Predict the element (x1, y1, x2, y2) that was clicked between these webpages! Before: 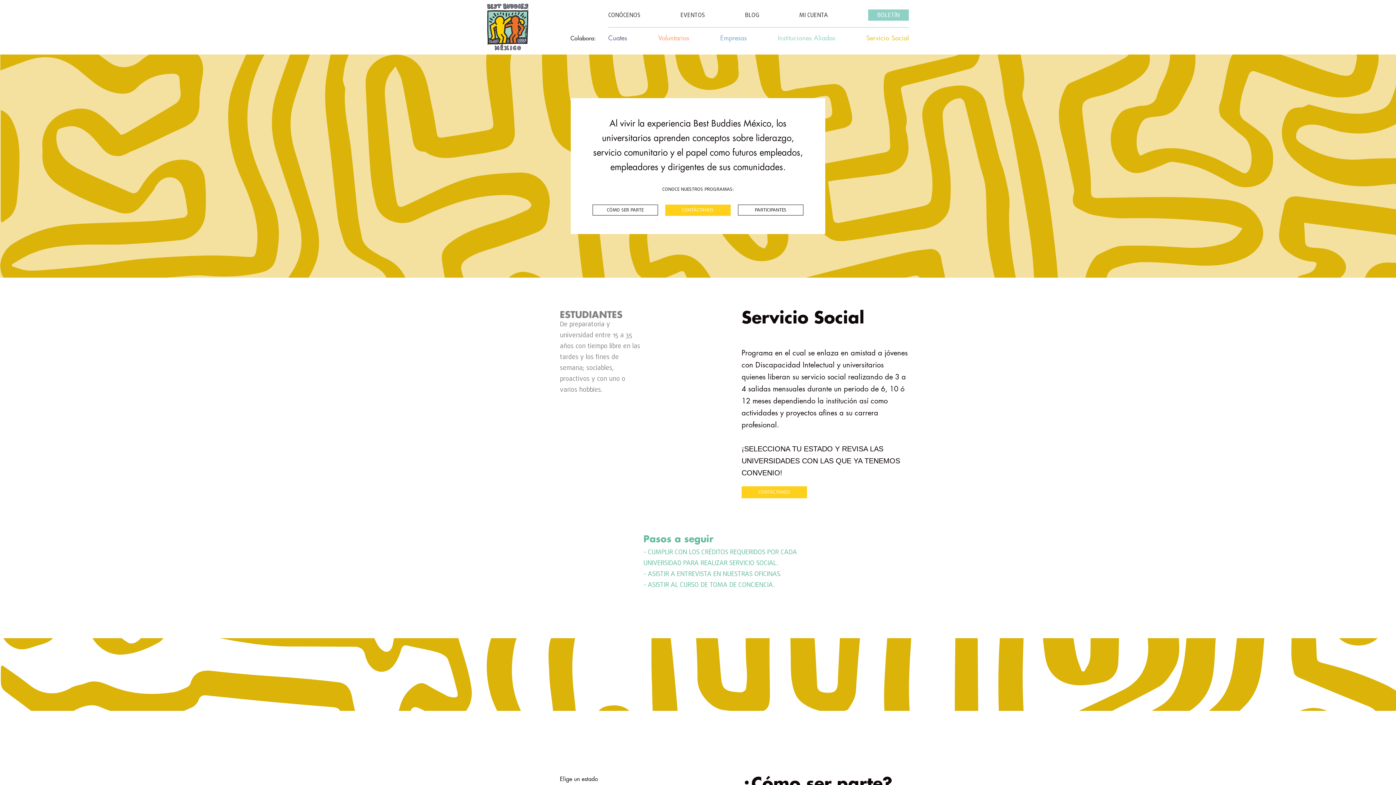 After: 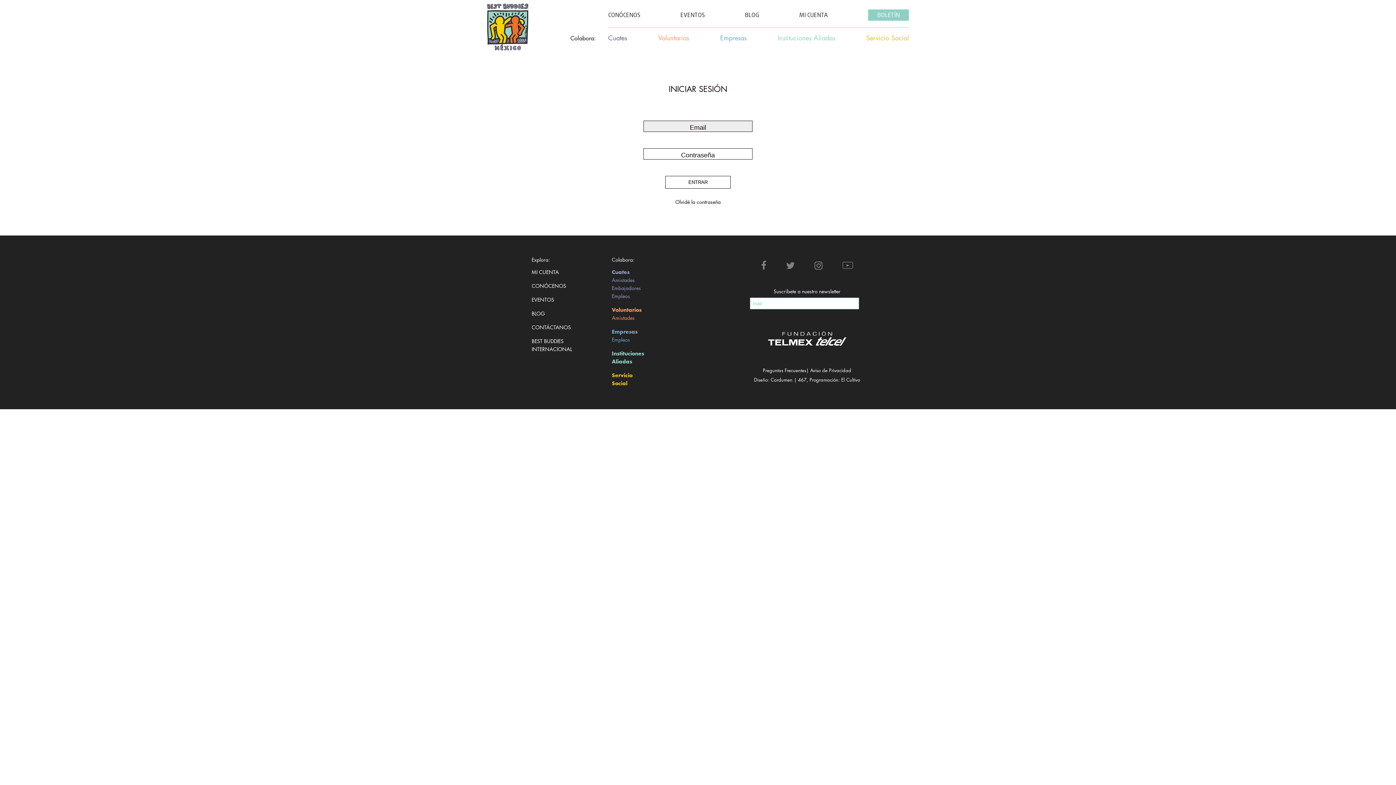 Action: label: MI CUENTA bbox: (799, 12, 828, 18)